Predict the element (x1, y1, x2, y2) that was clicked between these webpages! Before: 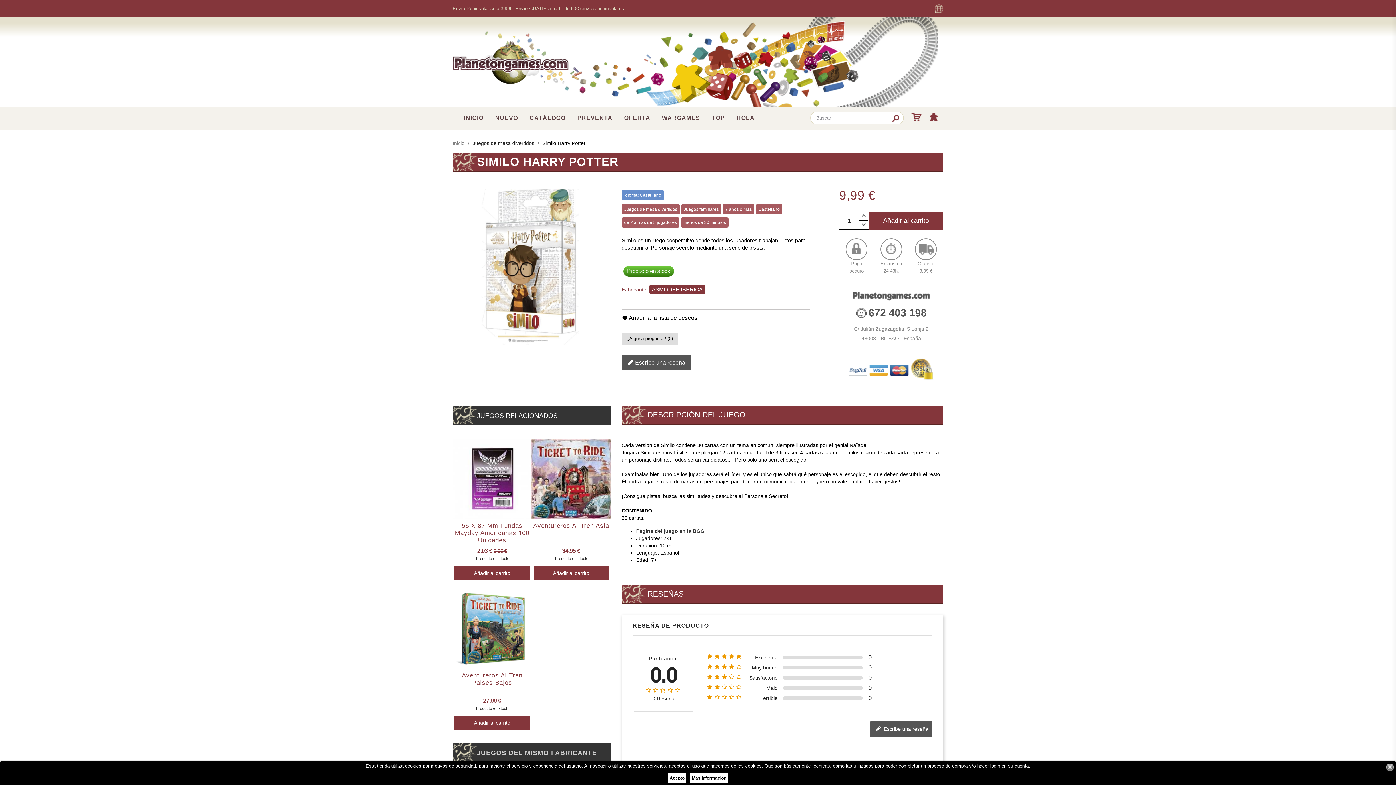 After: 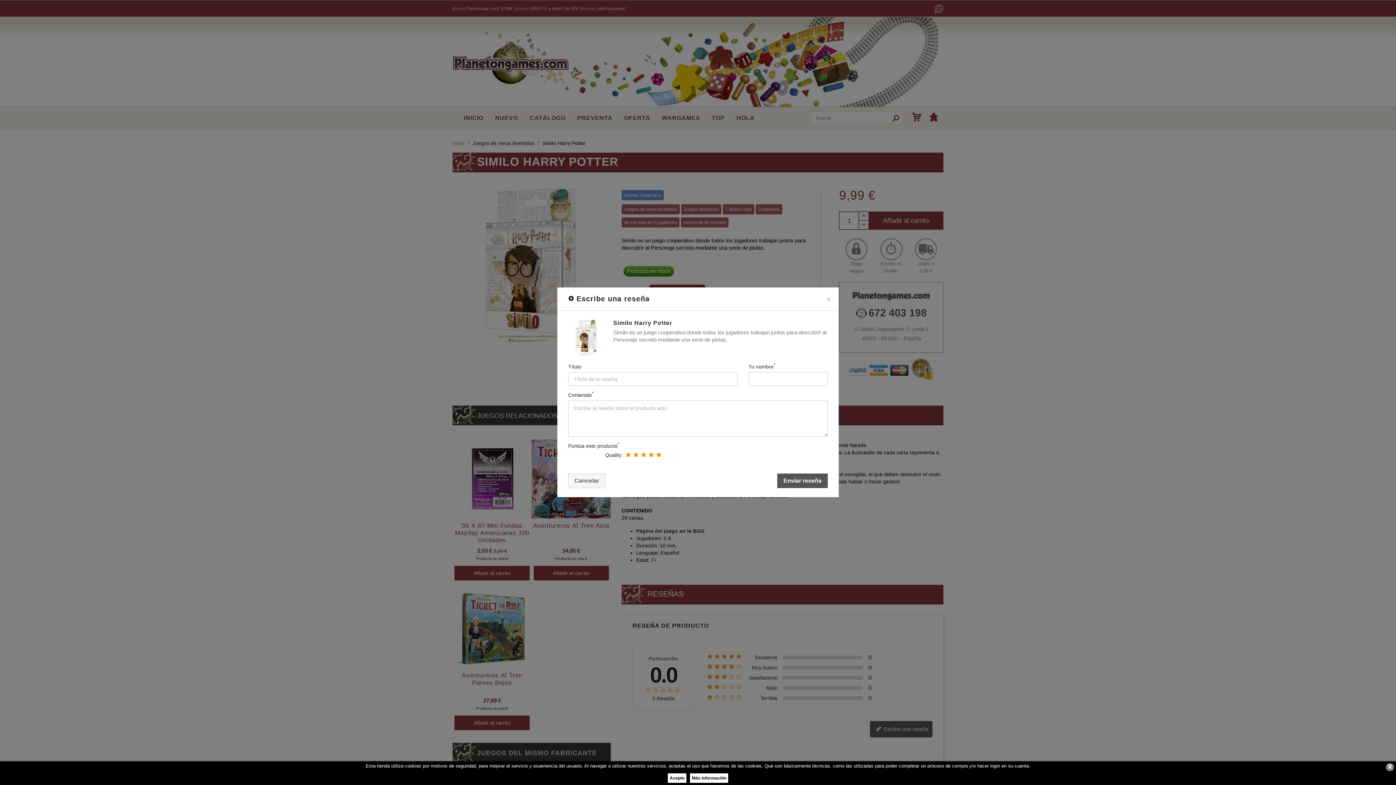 Action: label:  Escribe una reseña bbox: (870, 721, 932, 737)